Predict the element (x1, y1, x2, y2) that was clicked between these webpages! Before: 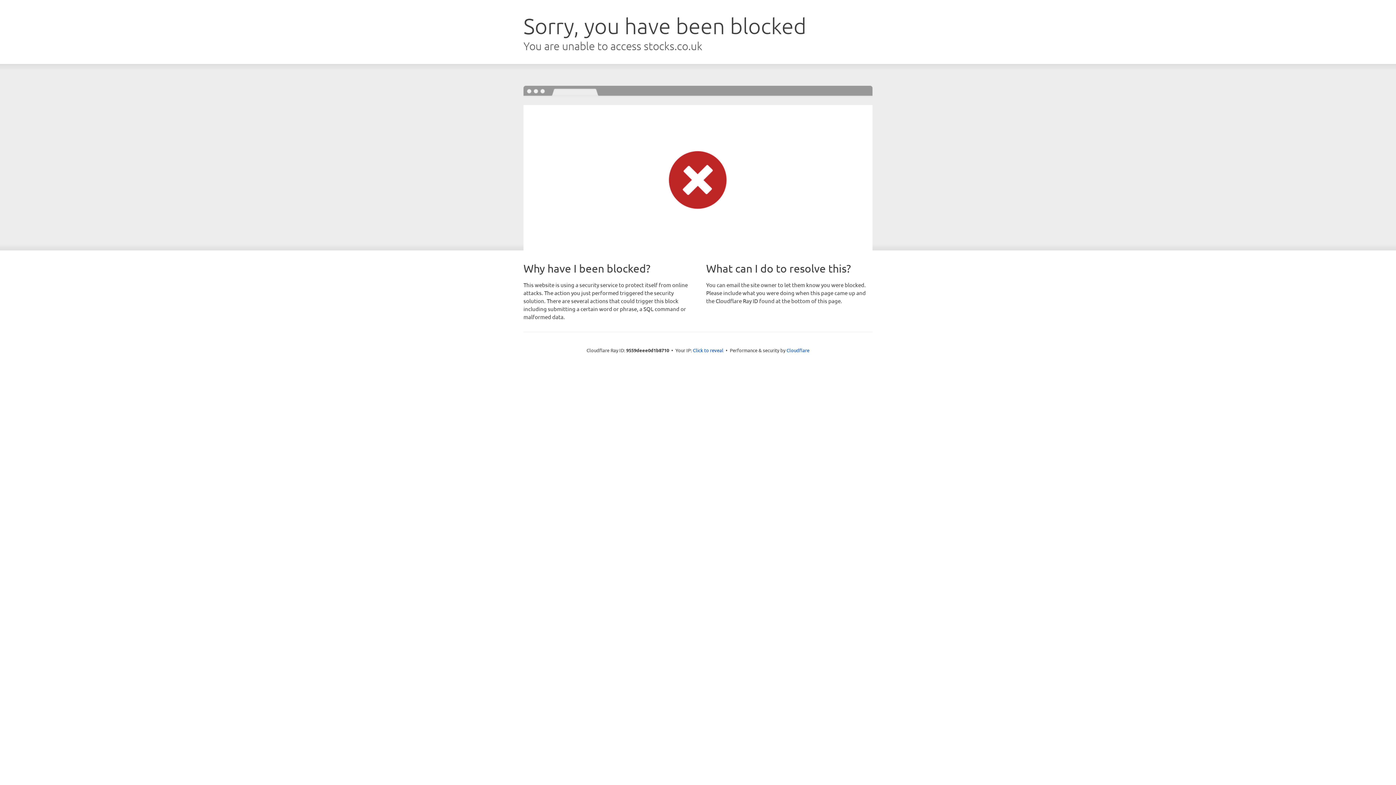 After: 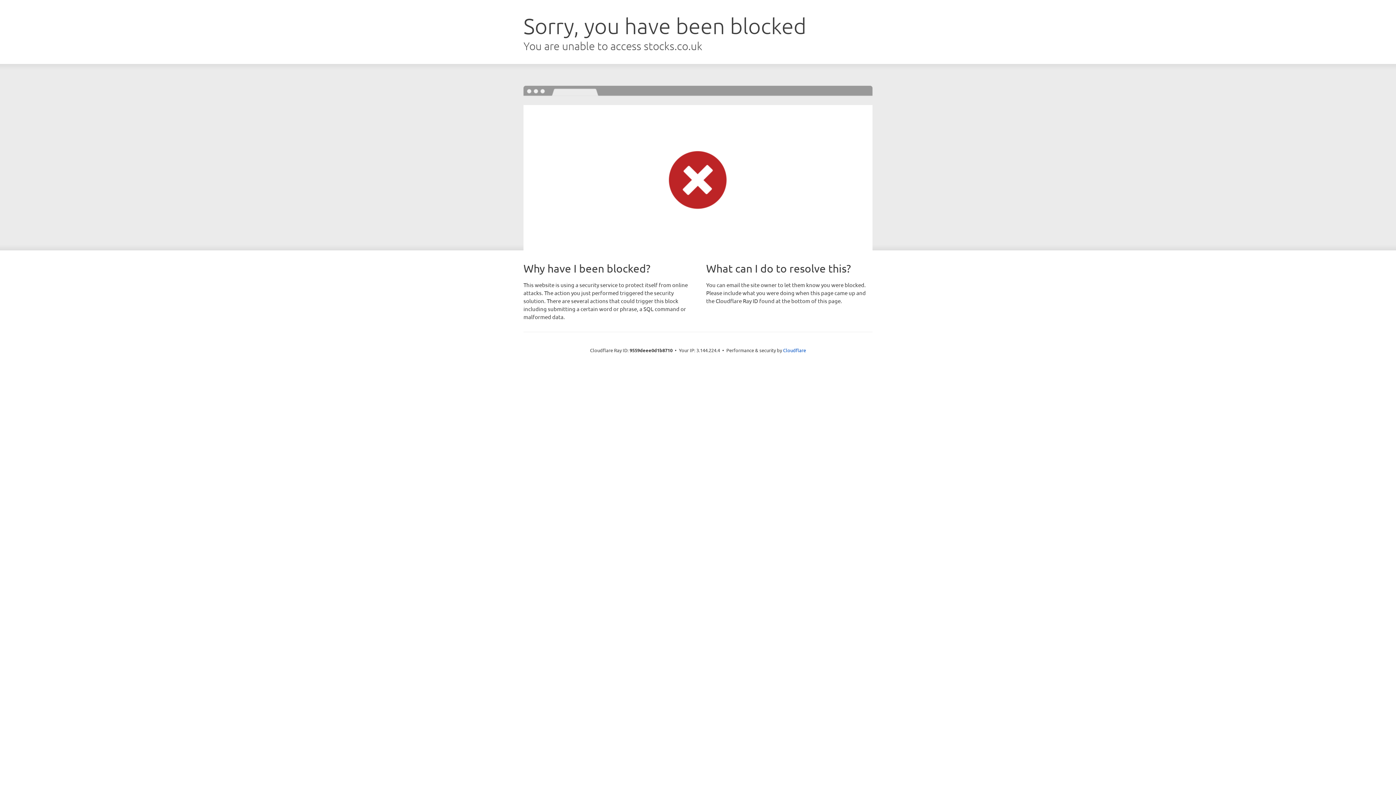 Action: bbox: (693, 346, 723, 353) label: Click to reveal